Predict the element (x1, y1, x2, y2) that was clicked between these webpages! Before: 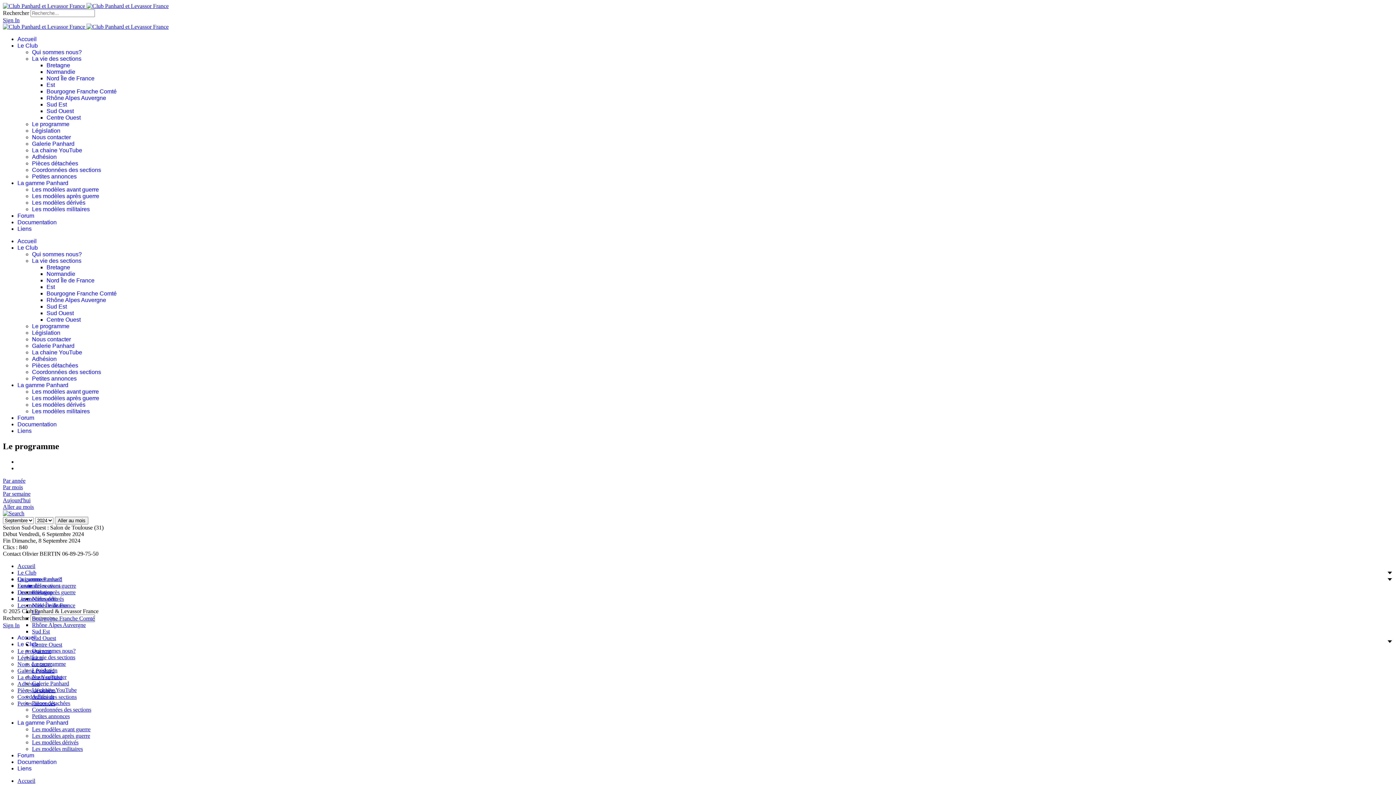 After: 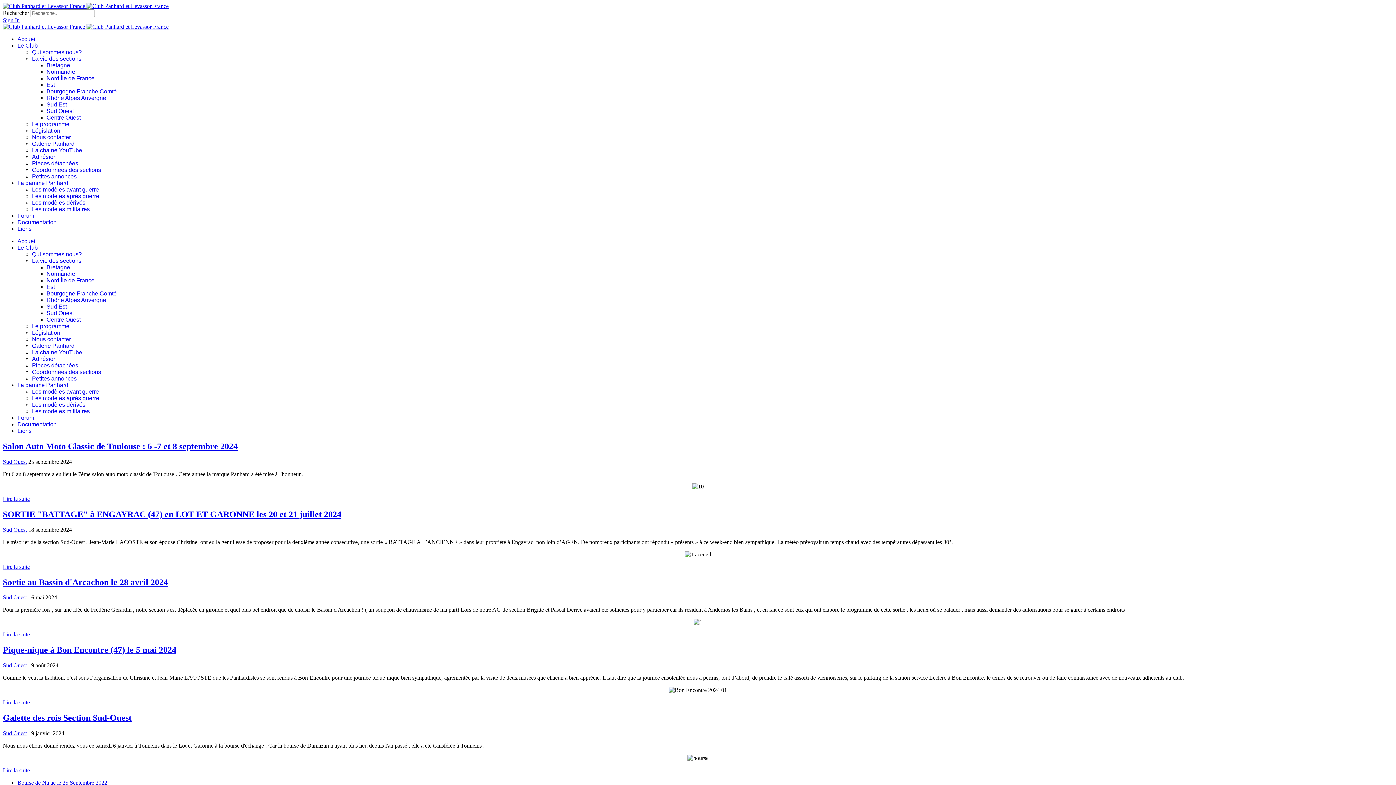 Action: label: Sud Ouest bbox: (46, 108, 73, 114)